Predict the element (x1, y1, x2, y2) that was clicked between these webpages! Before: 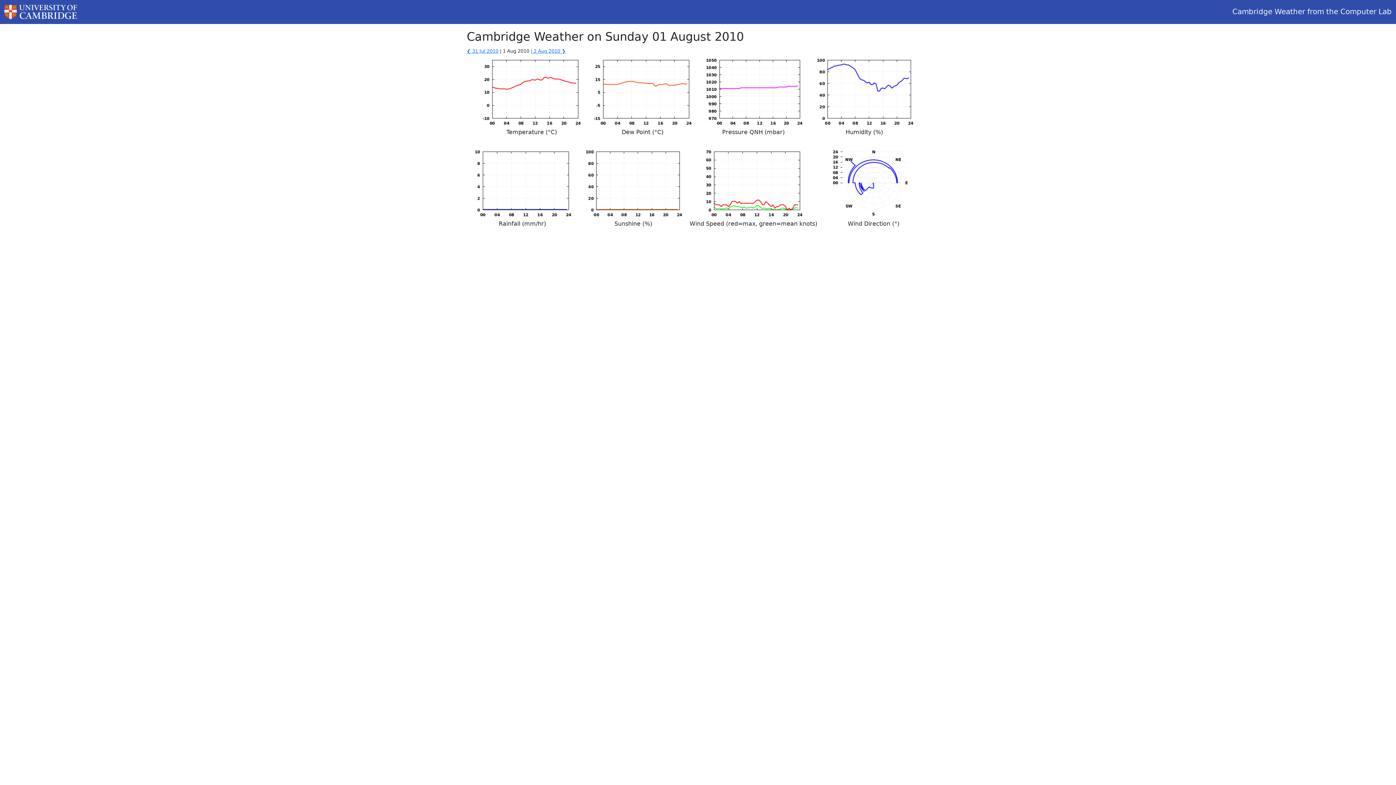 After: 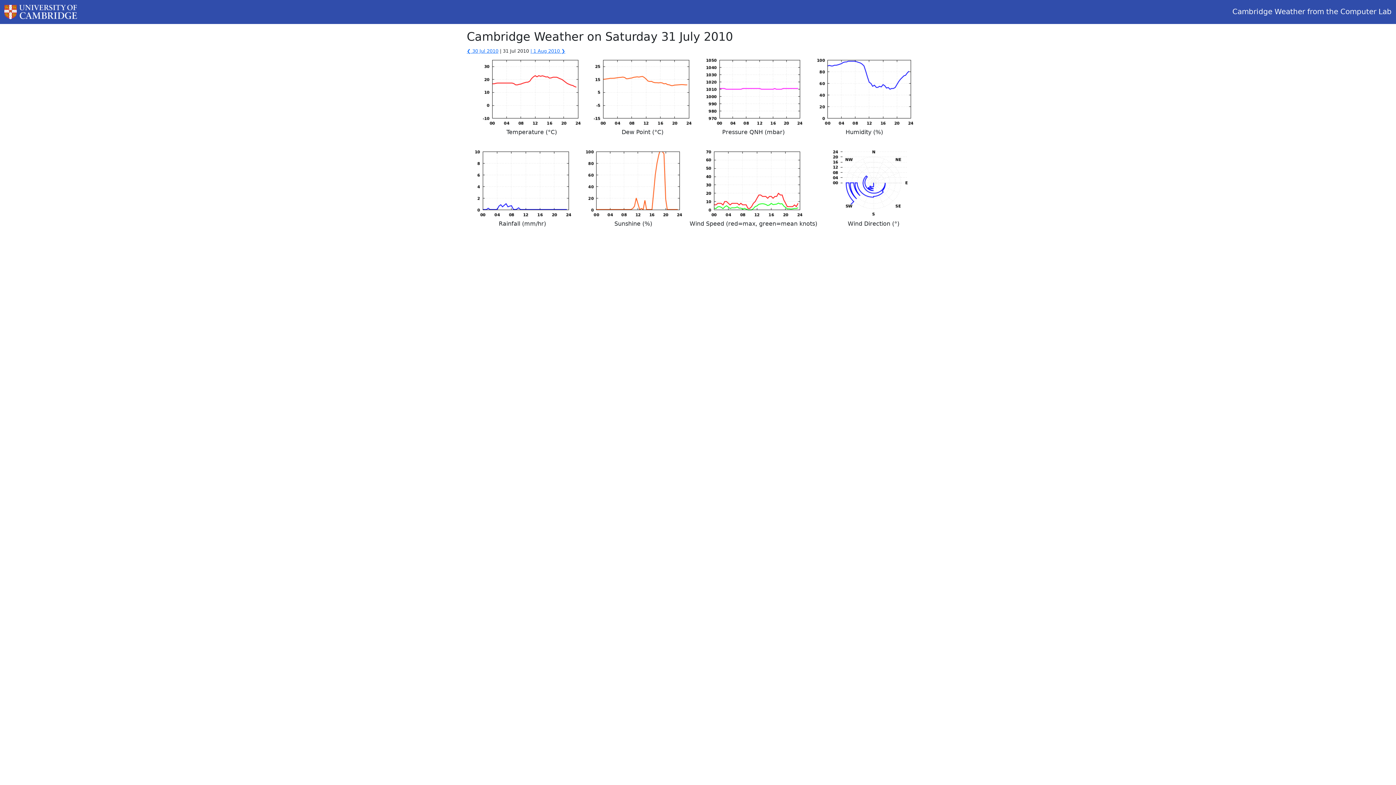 Action: label: ❮ 31 Jul 2010 bbox: (466, 48, 498, 53)